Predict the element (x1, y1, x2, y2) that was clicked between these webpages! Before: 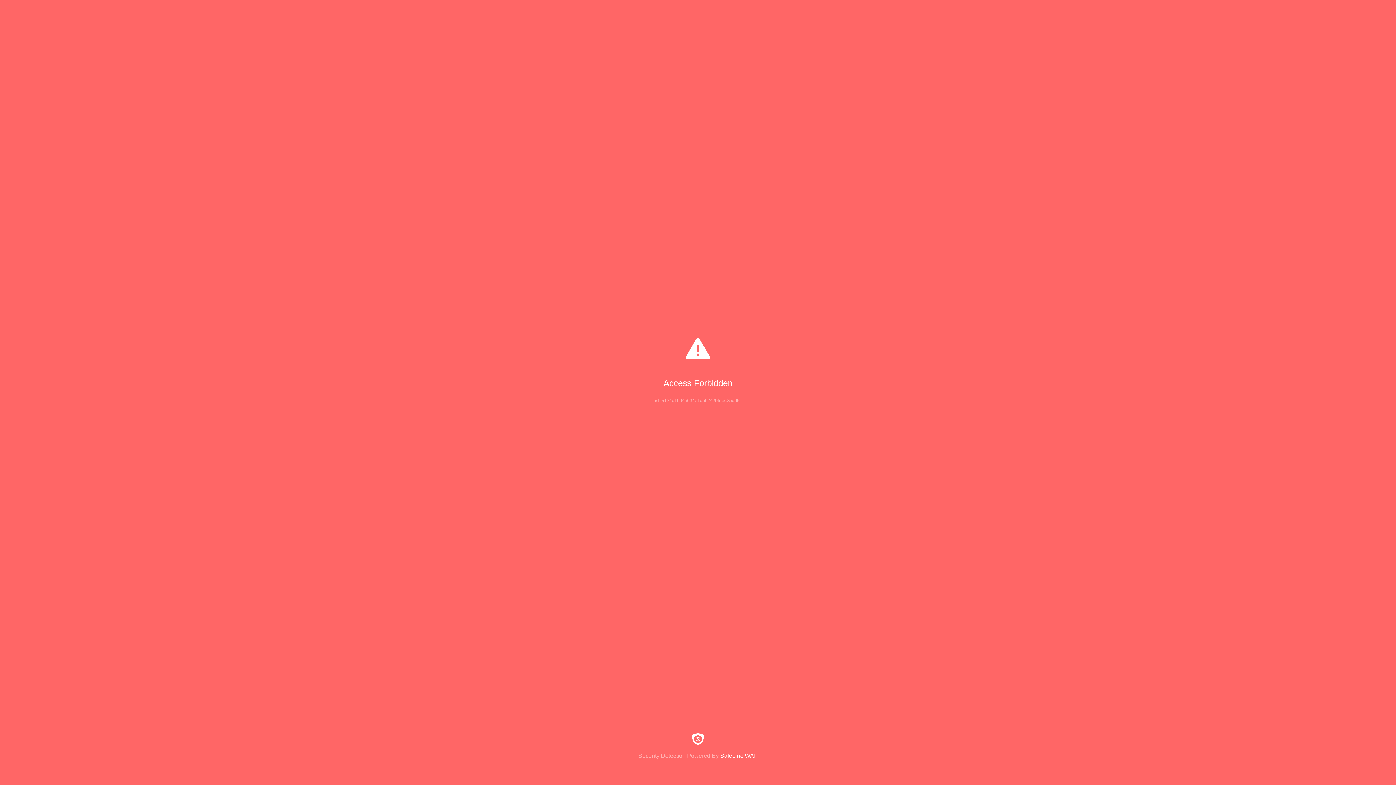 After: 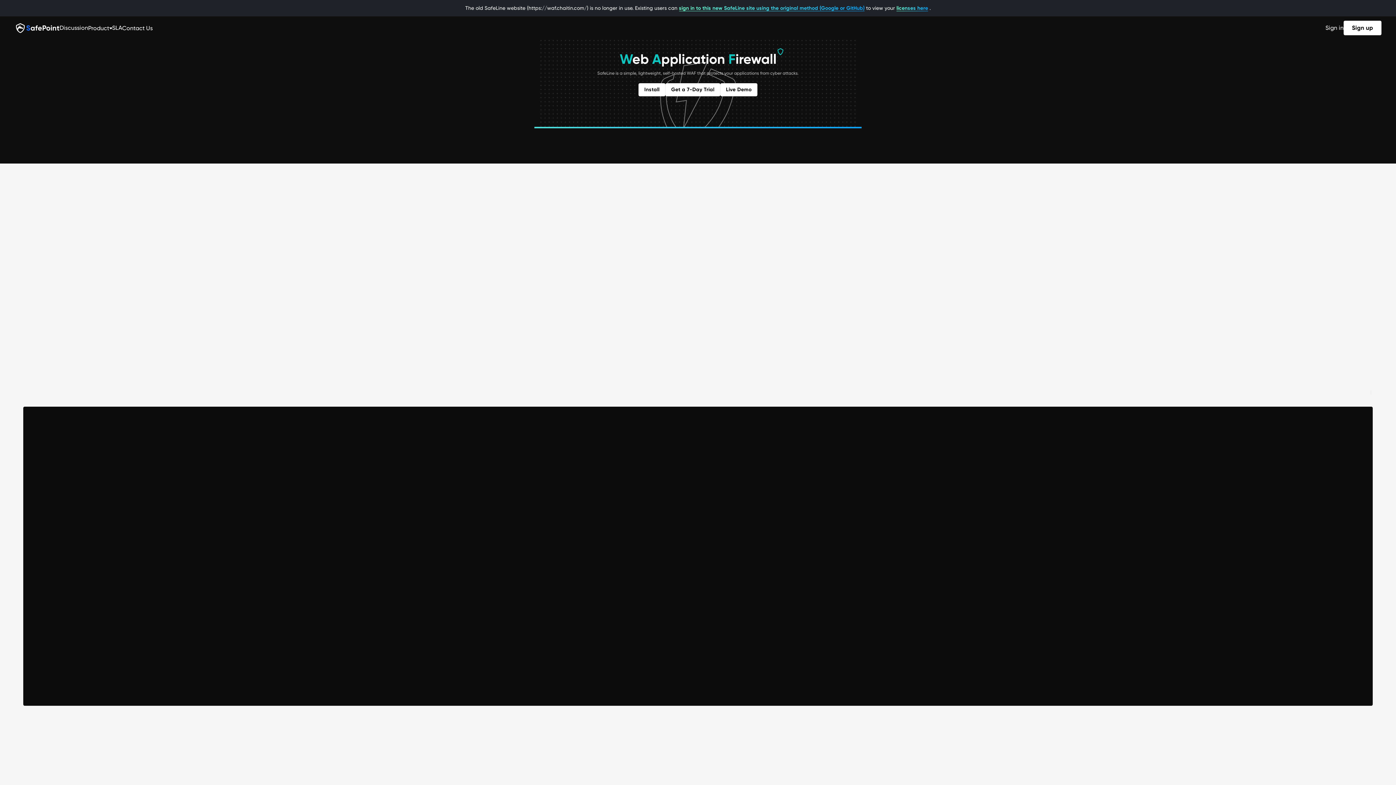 Action: label: Security Detection Powered By SafeLine WAF bbox: (0, 733, 1396, 759)